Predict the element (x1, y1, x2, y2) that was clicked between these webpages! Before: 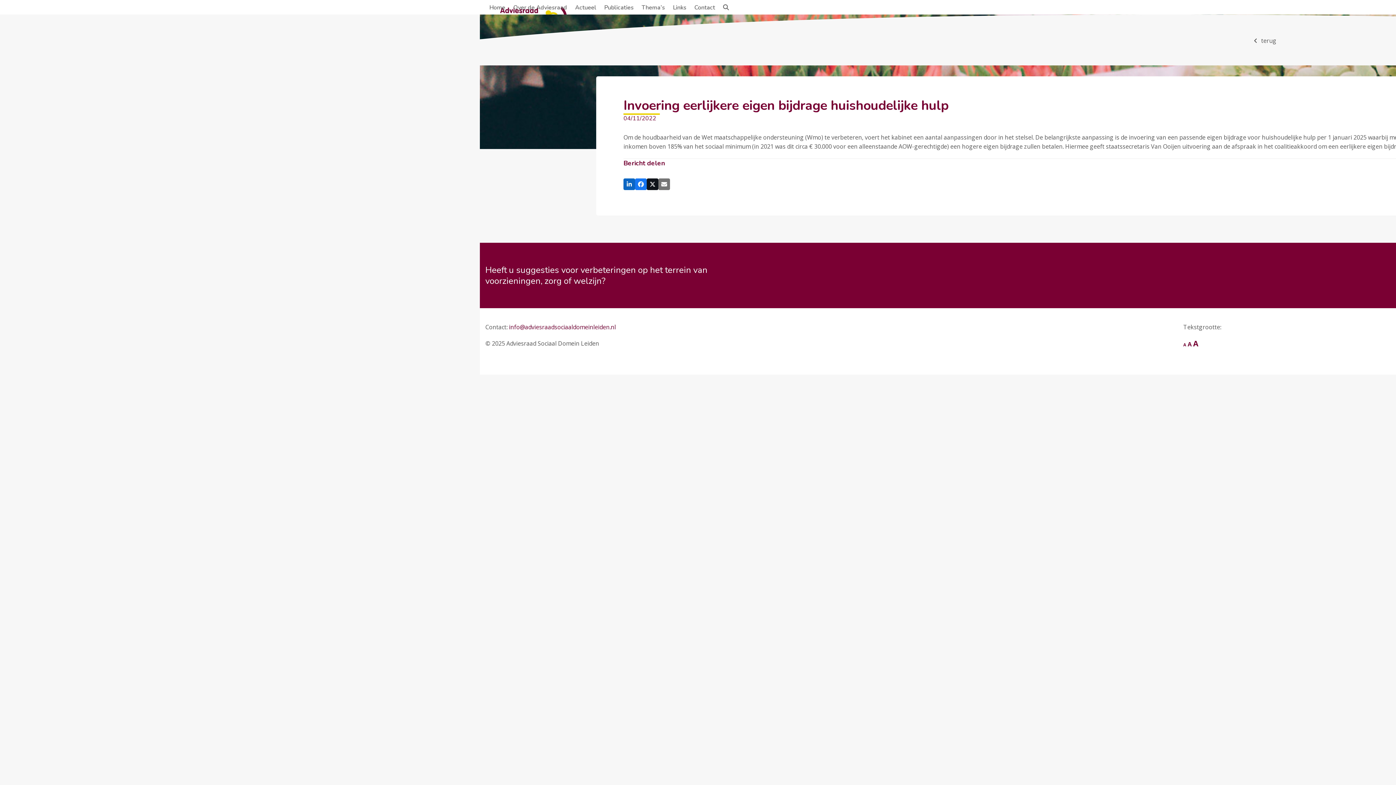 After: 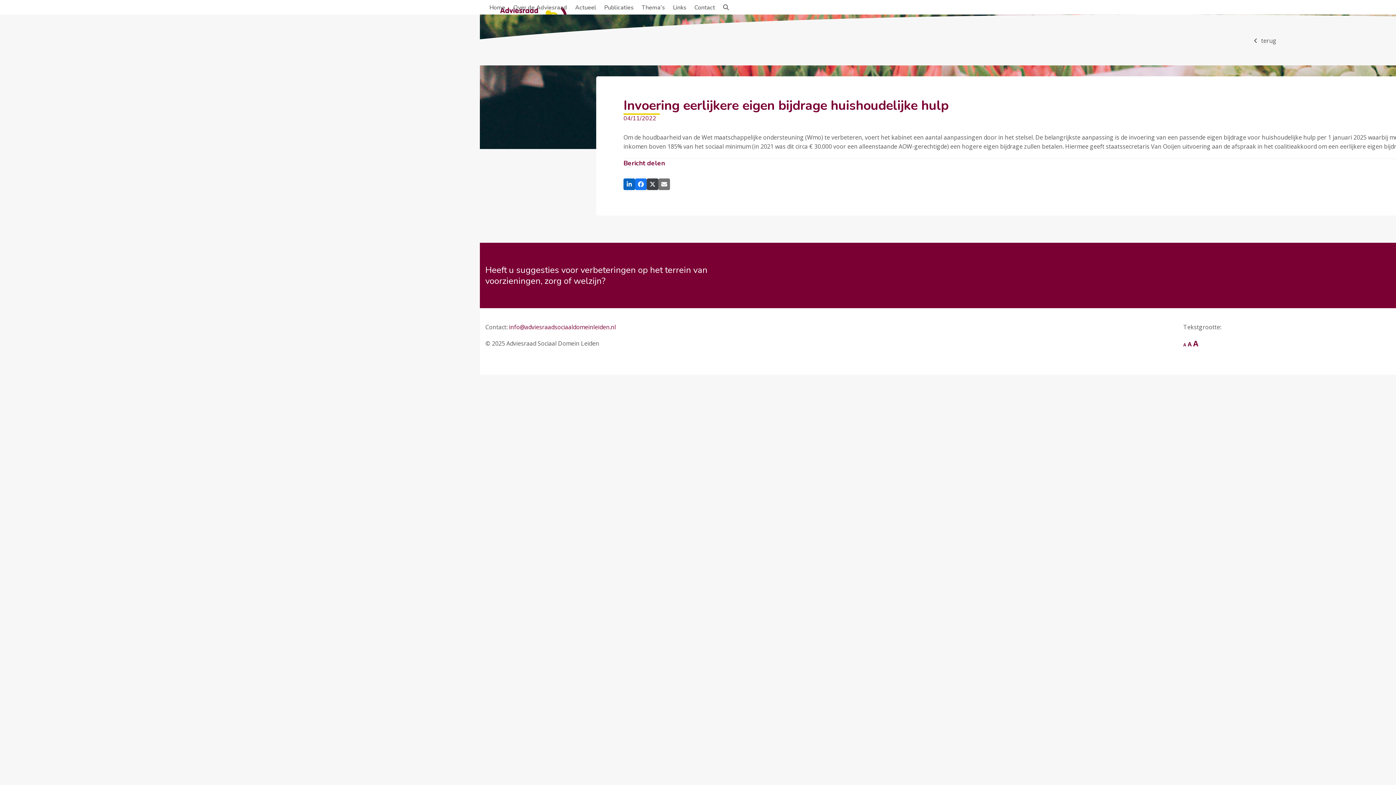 Action: bbox: (646, 178, 658, 190) label: Post on X